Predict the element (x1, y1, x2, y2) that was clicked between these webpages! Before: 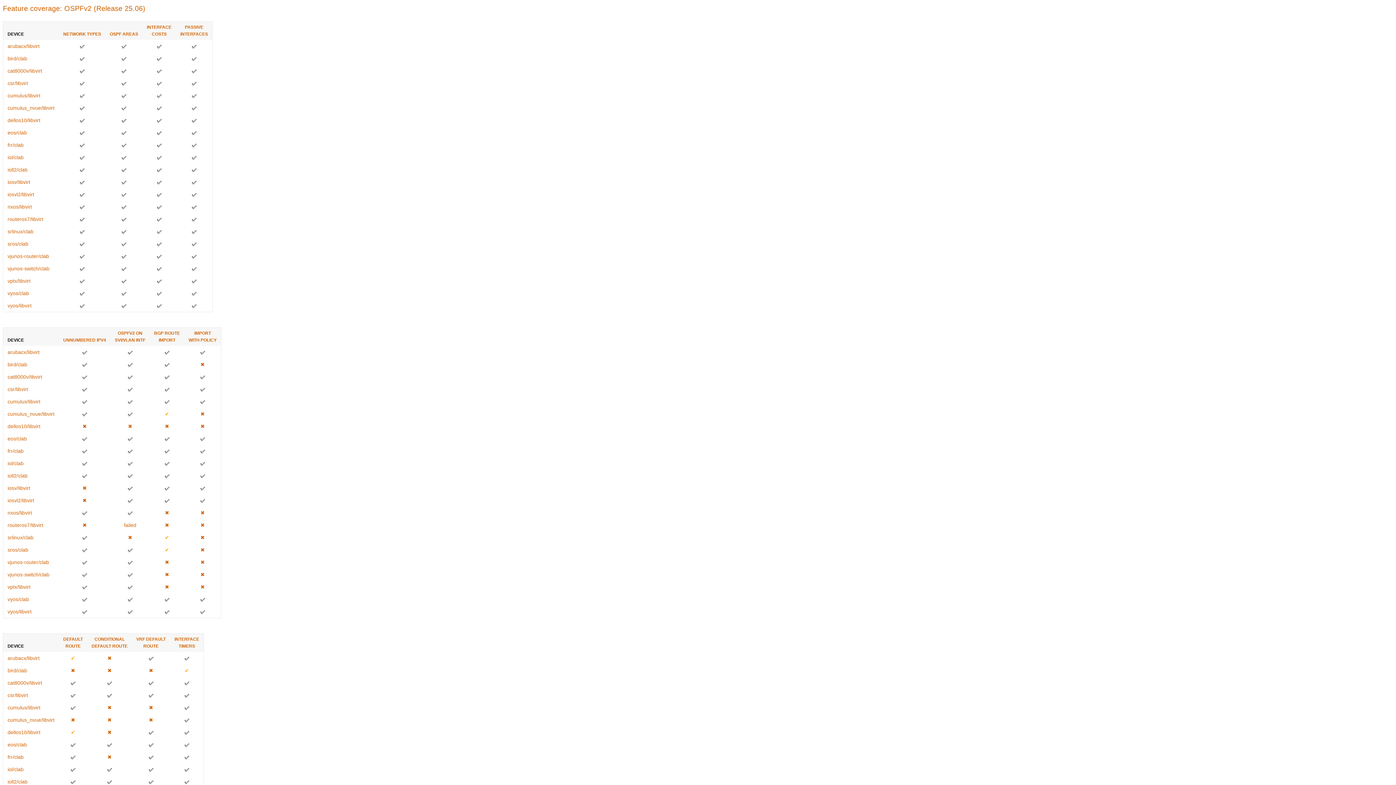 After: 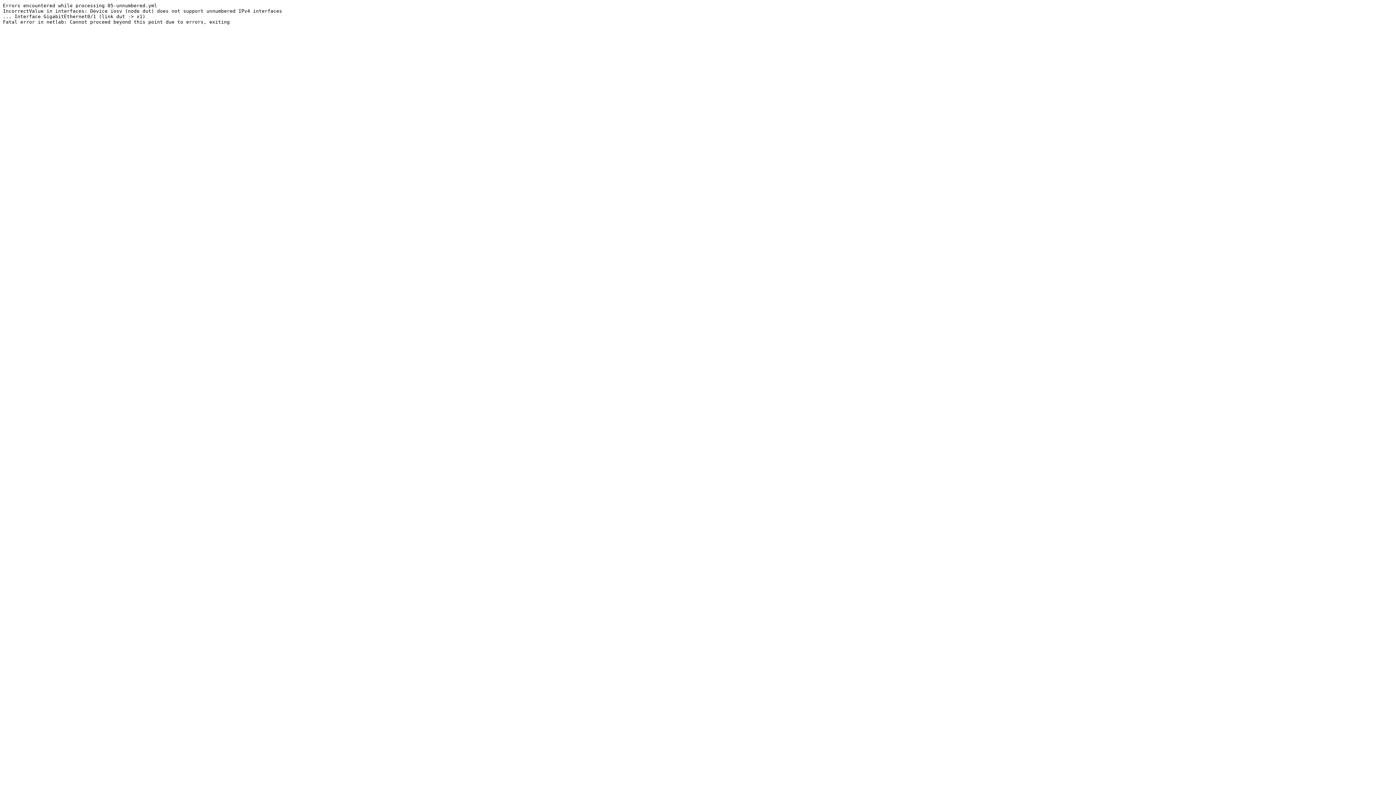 Action: bbox: (82, 485, 86, 491) label: ✖️